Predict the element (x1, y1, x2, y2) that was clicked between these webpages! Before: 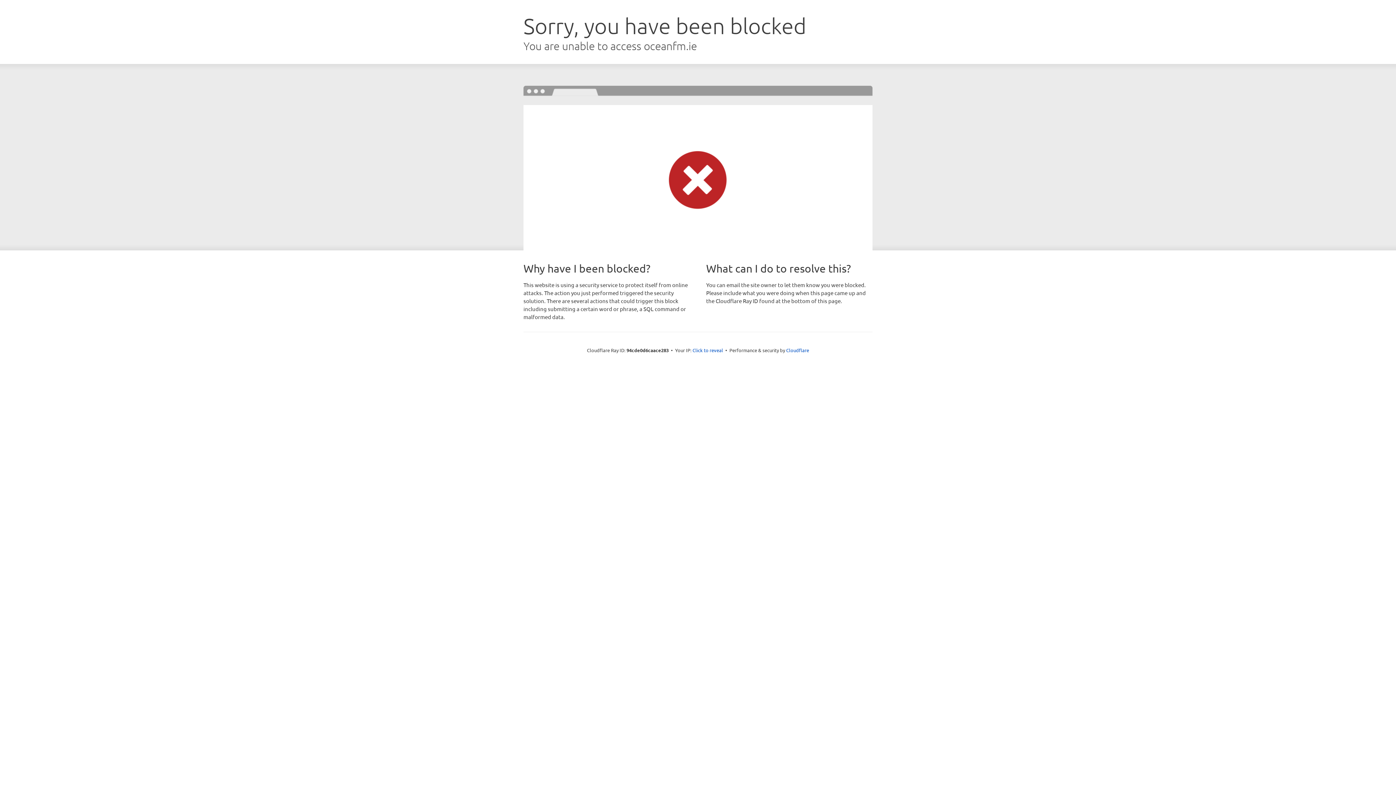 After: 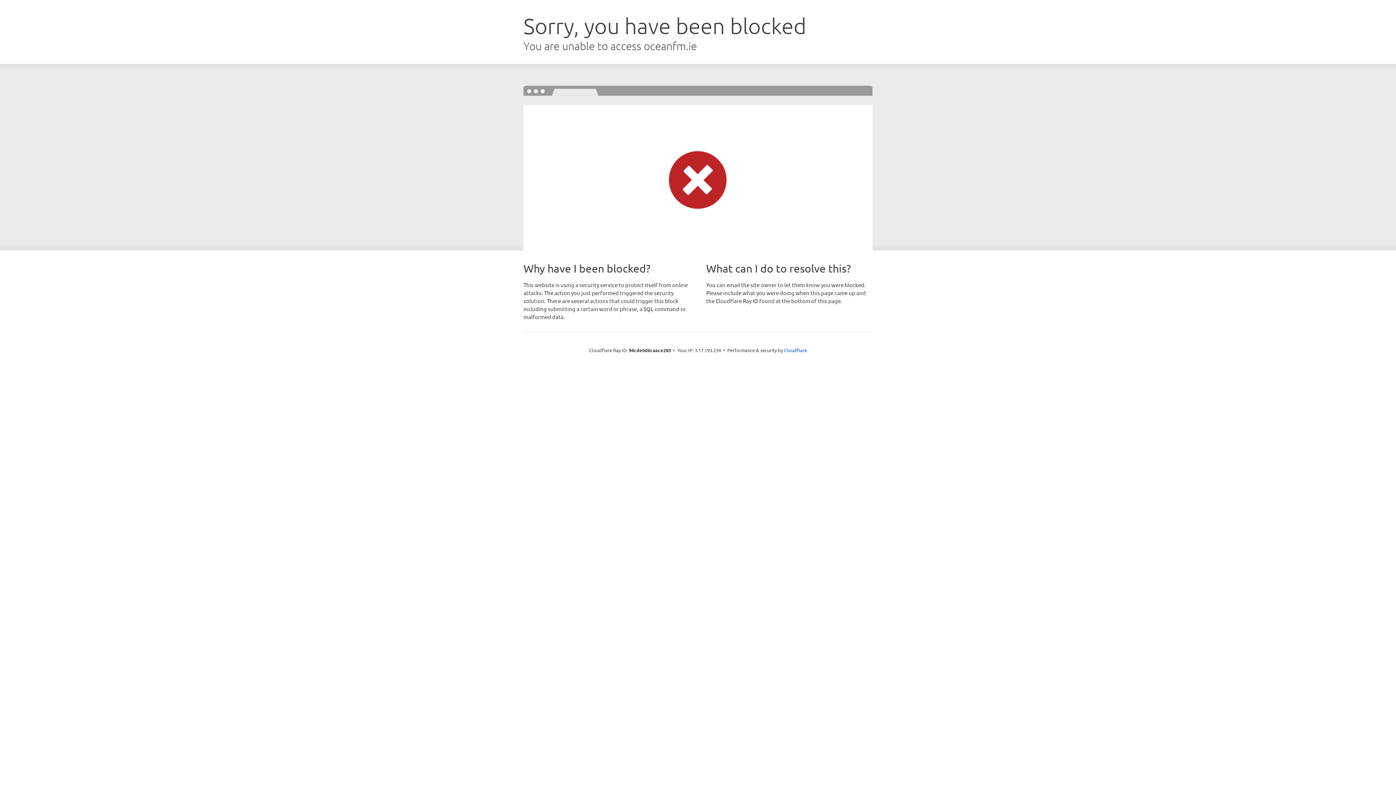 Action: bbox: (692, 346, 723, 353) label: Click to reveal